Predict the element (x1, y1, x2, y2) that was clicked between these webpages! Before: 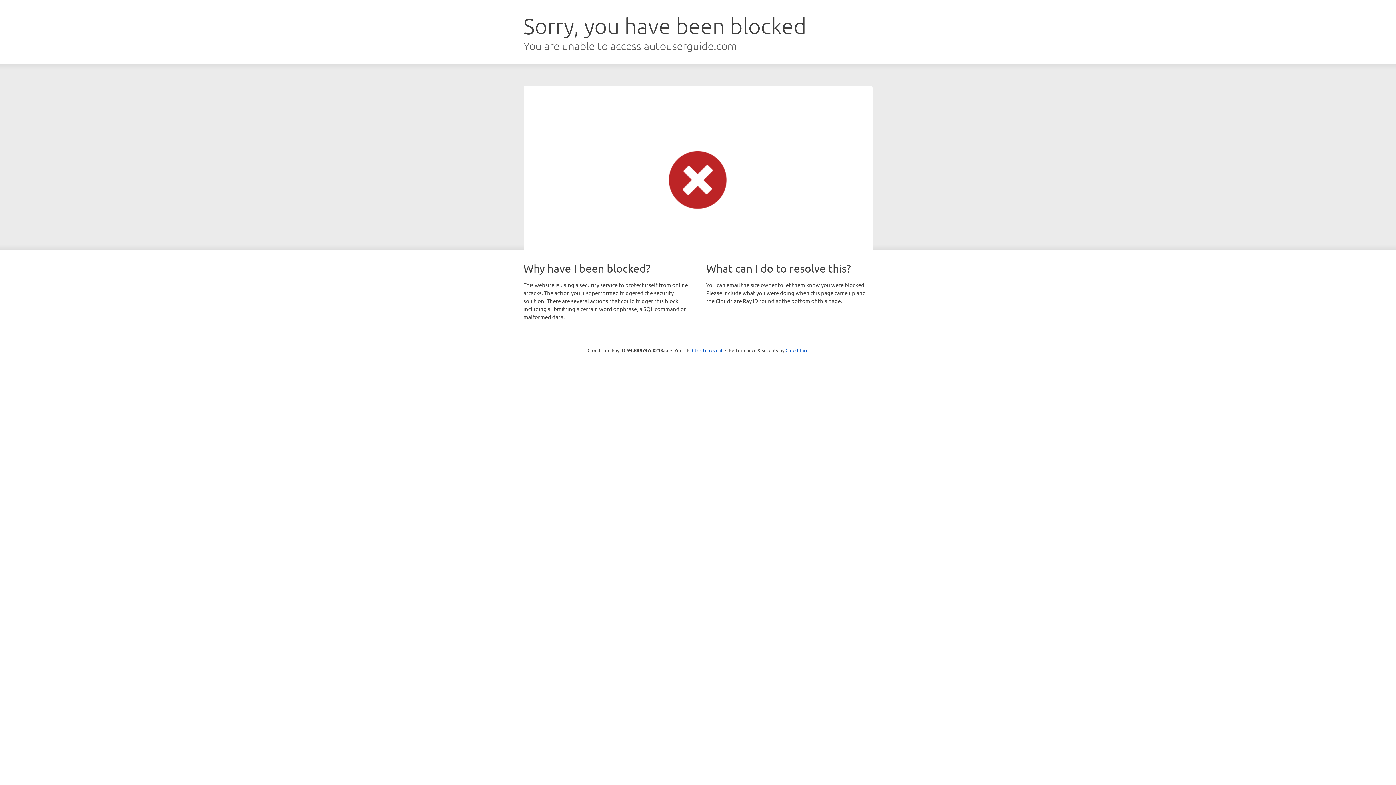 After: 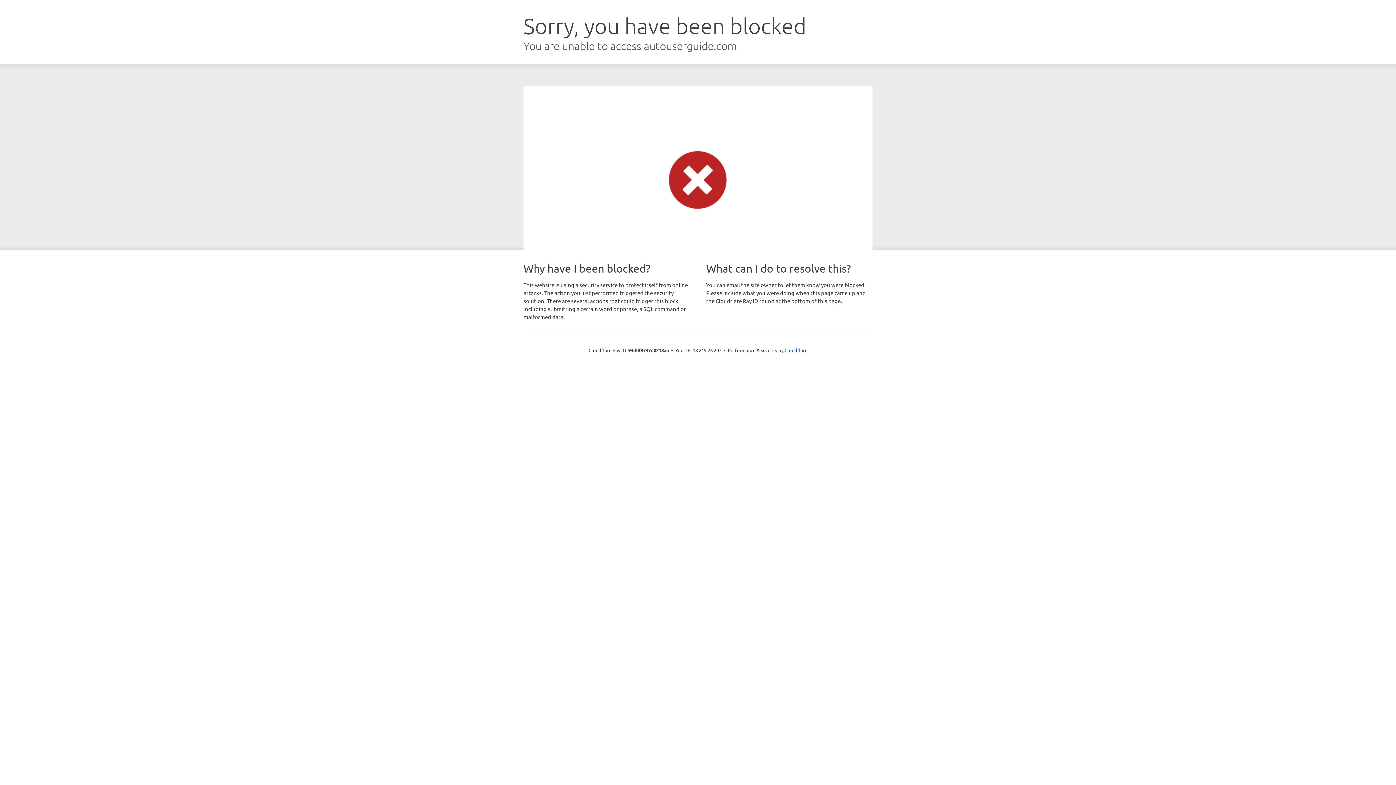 Action: bbox: (692, 346, 722, 353) label: Click to reveal